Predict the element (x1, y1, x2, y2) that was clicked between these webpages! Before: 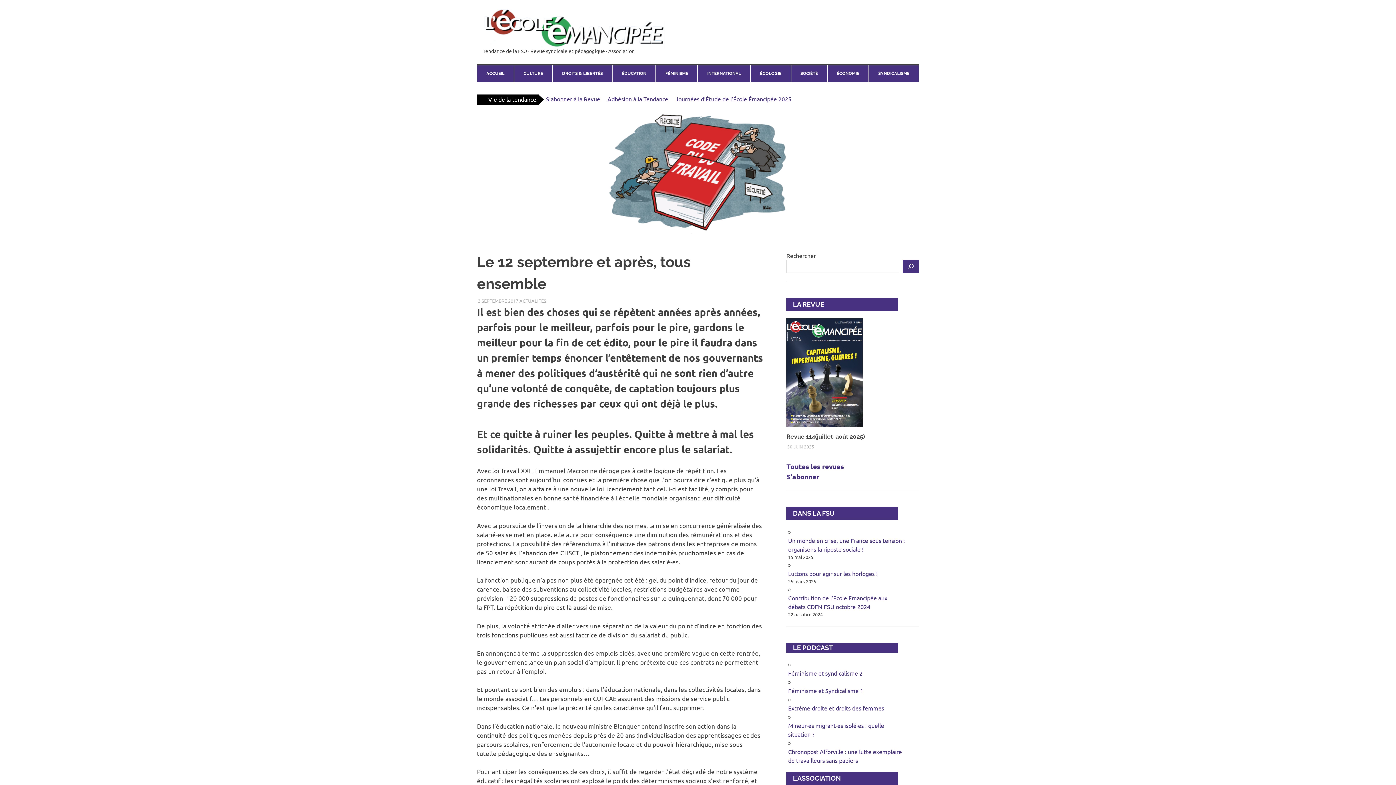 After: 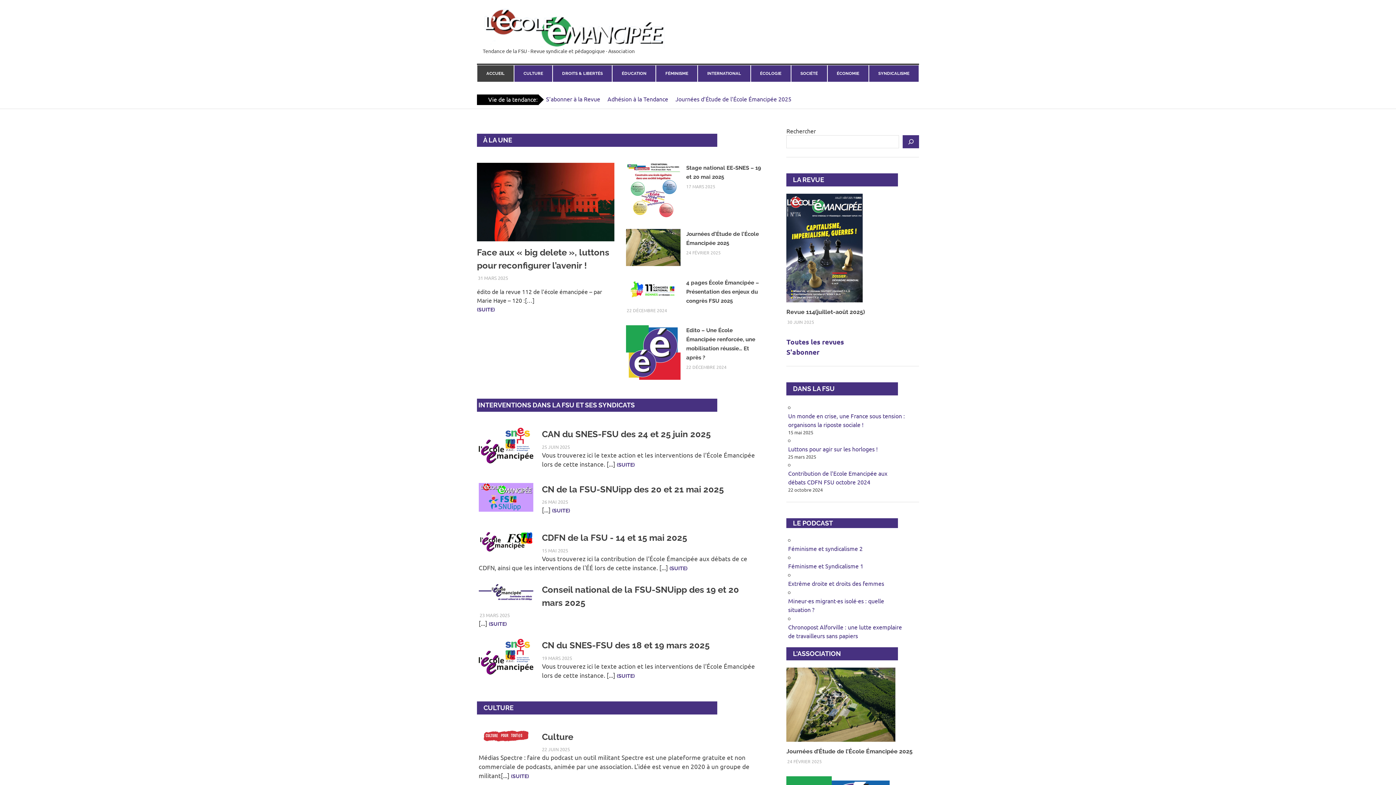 Action: label: ACCUEIL bbox: (477, 65, 513, 81)